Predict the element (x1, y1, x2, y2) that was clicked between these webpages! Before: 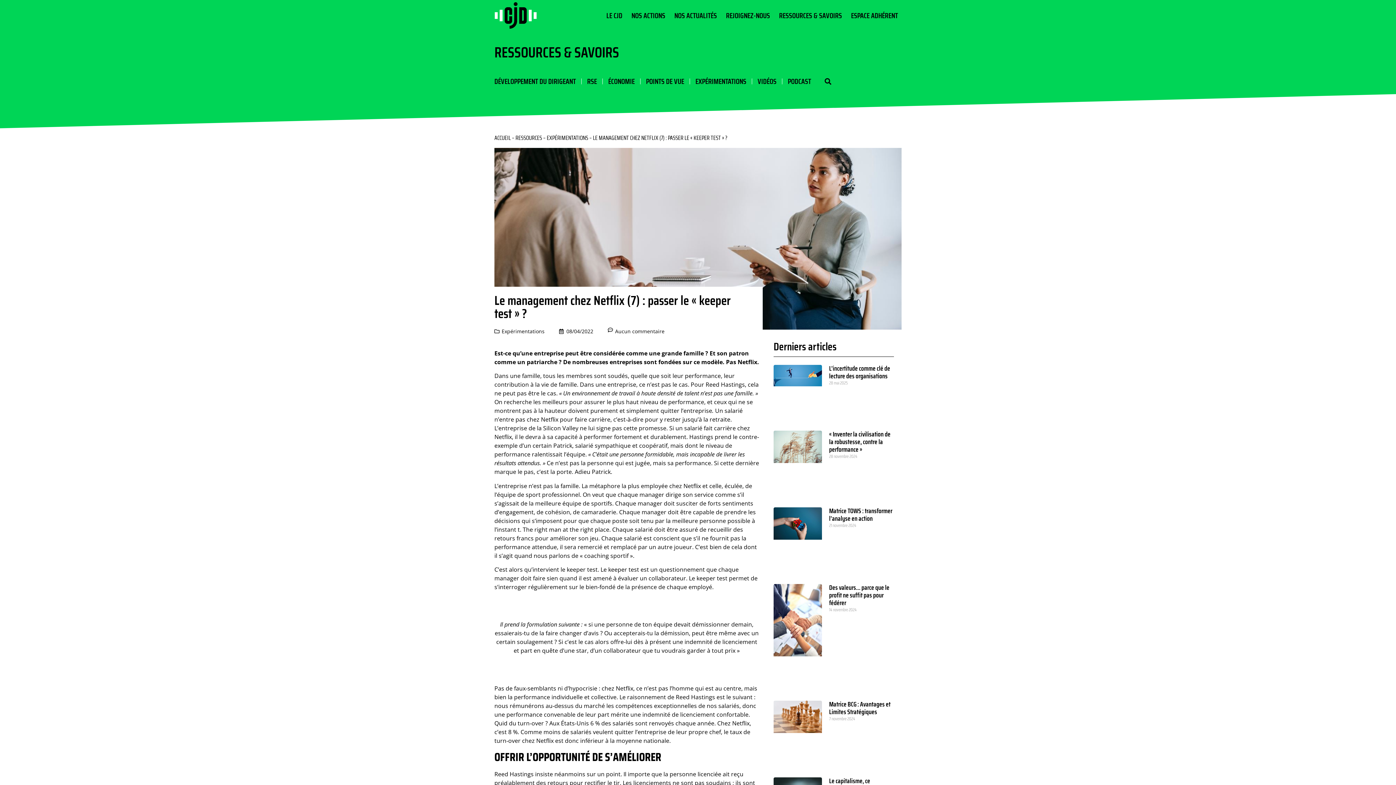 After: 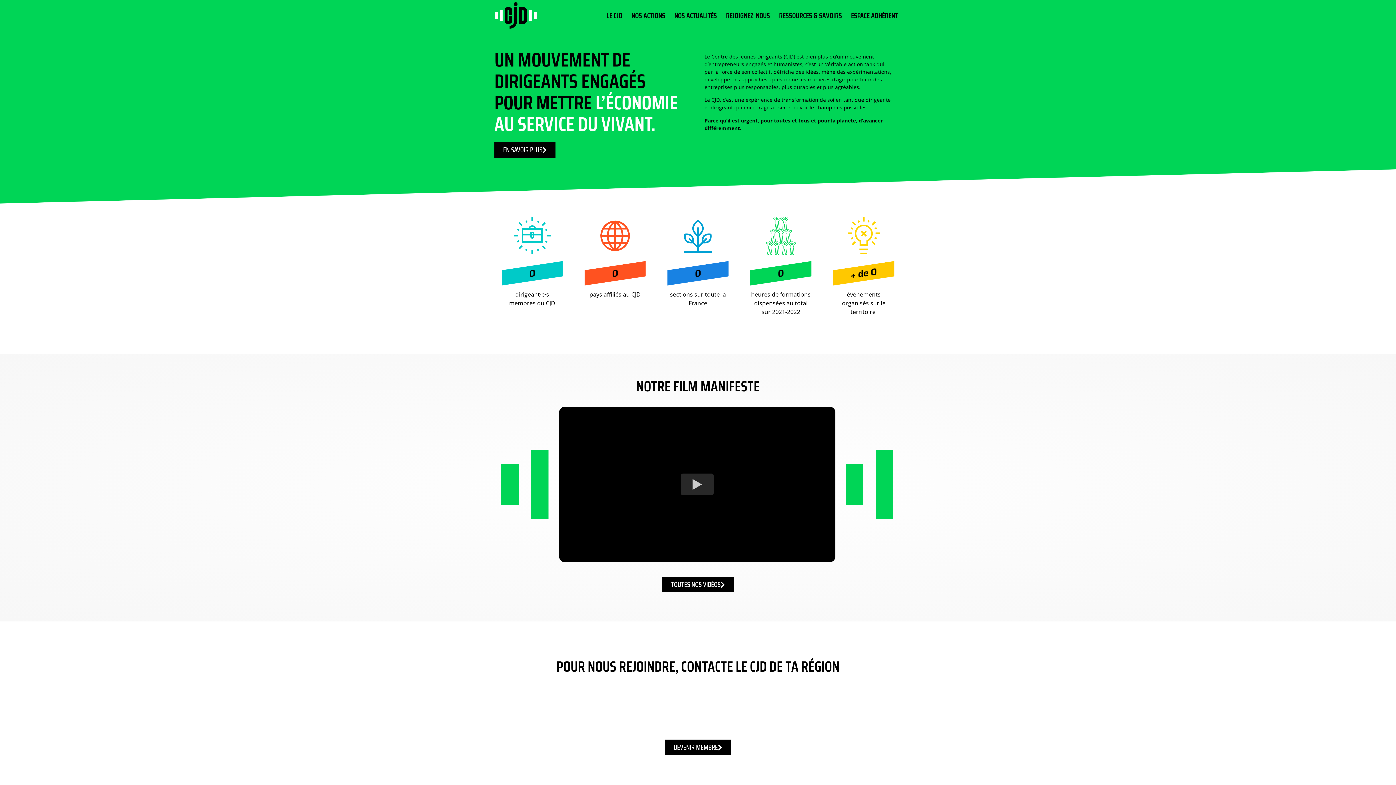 Action: label: ACCUEIL bbox: (494, 133, 510, 142)